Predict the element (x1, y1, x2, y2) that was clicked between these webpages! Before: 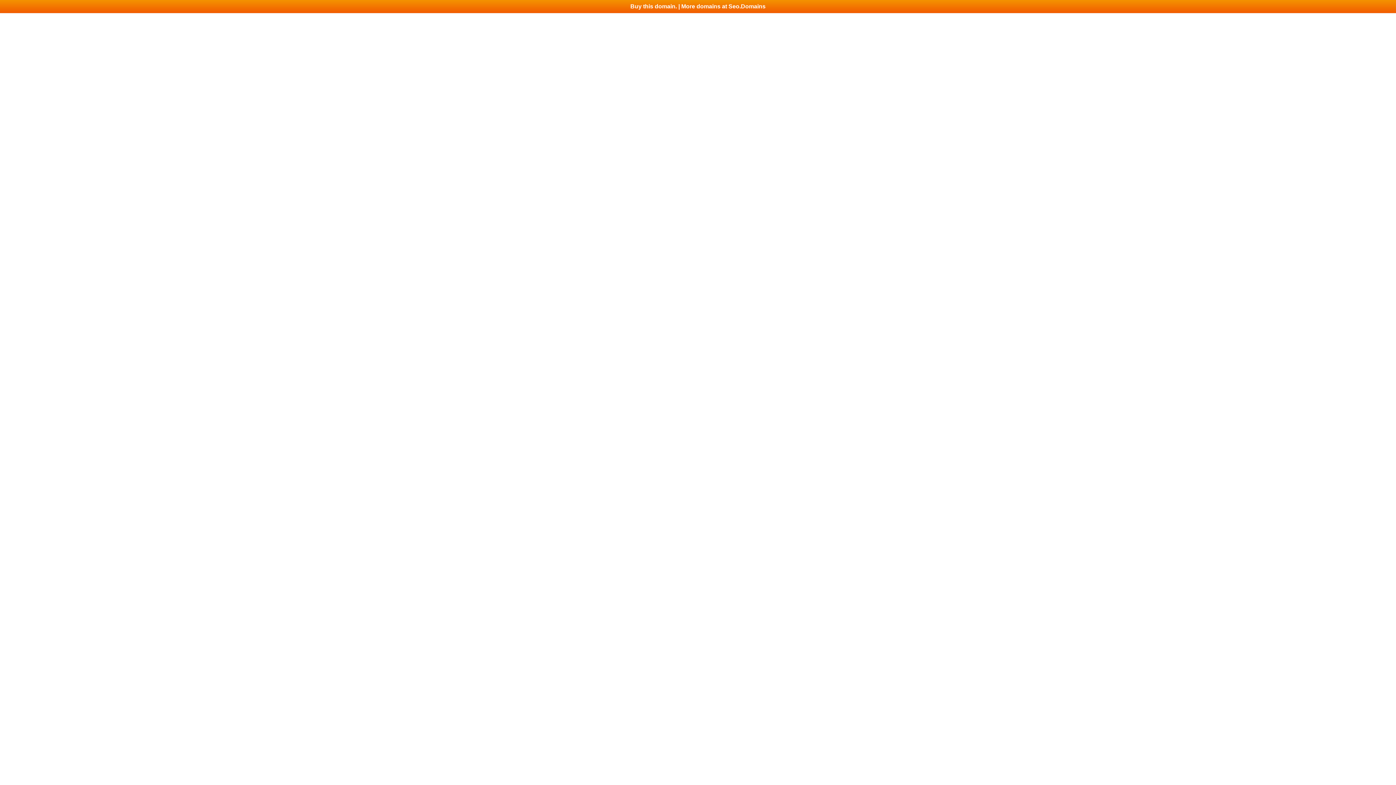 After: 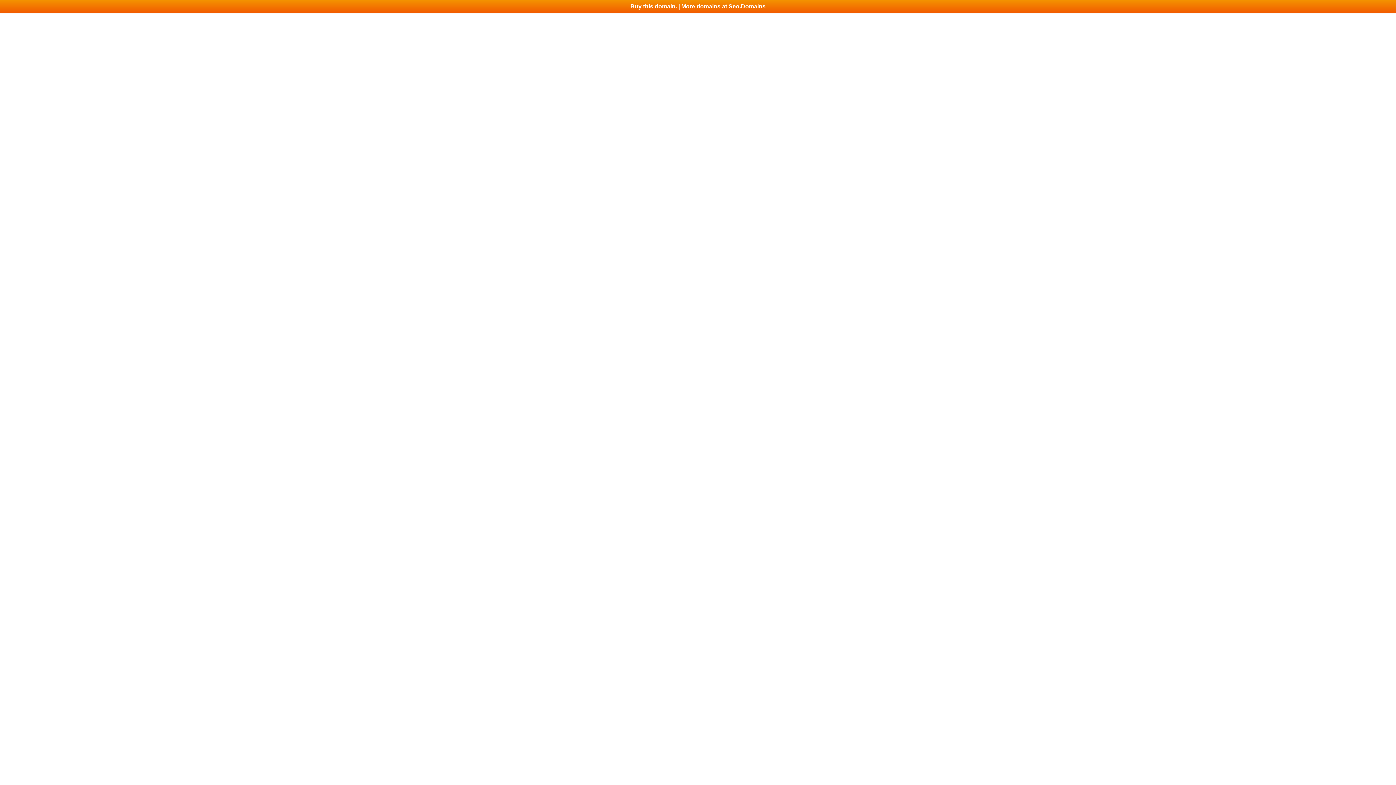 Action: bbox: (0, 0, 1396, 13) label: Buy this domain. | More domains at Seo.Domains